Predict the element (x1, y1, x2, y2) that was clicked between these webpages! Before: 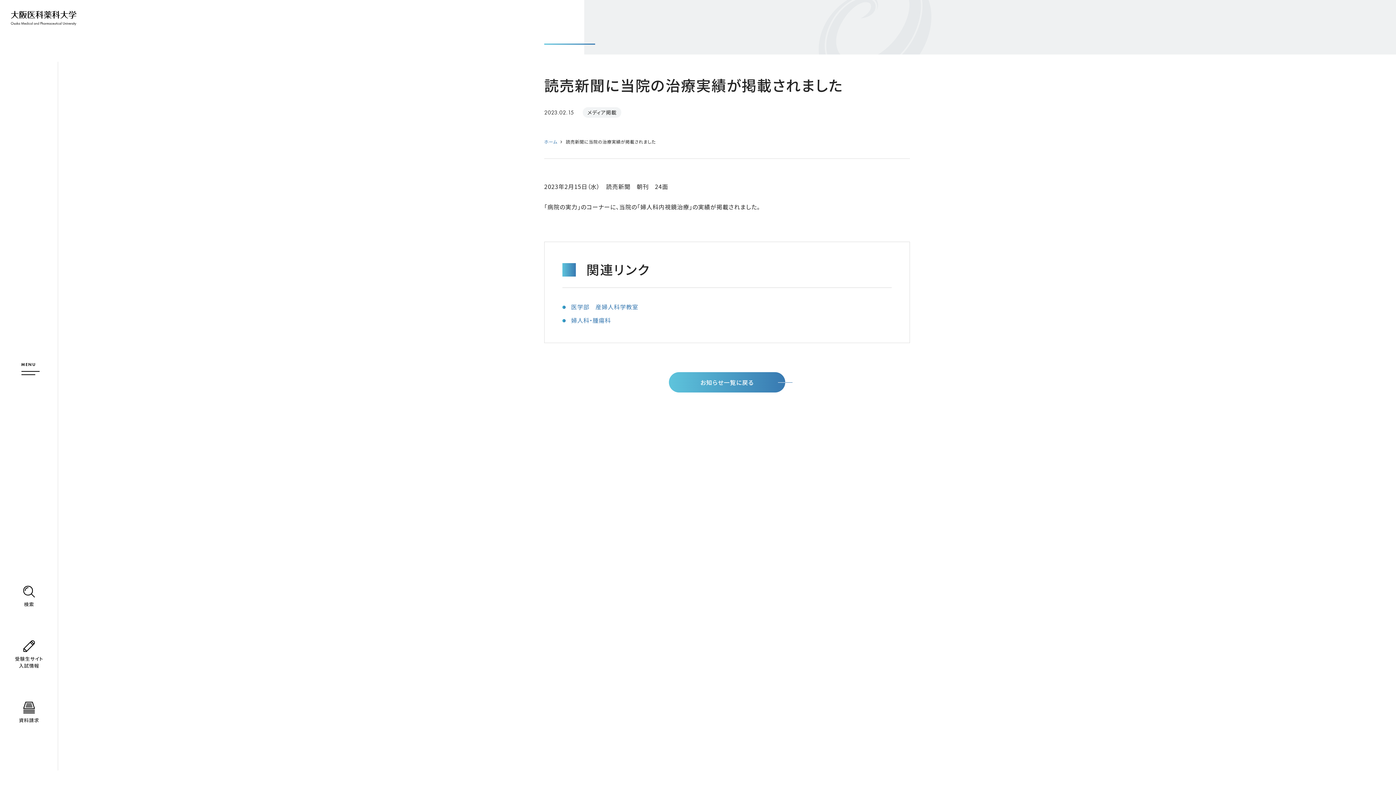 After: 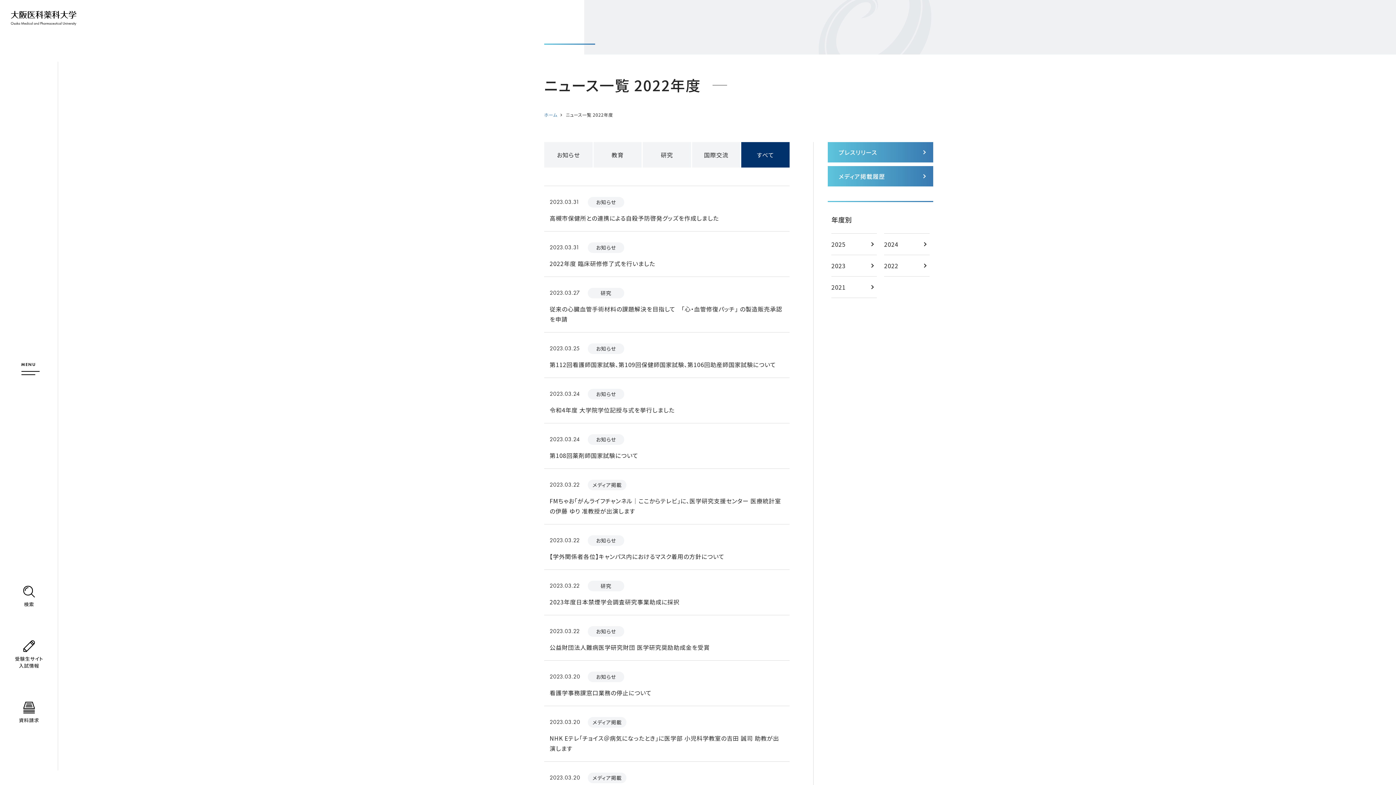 Action: label: お知らせ一覧に戻る bbox: (669, 372, 785, 392)